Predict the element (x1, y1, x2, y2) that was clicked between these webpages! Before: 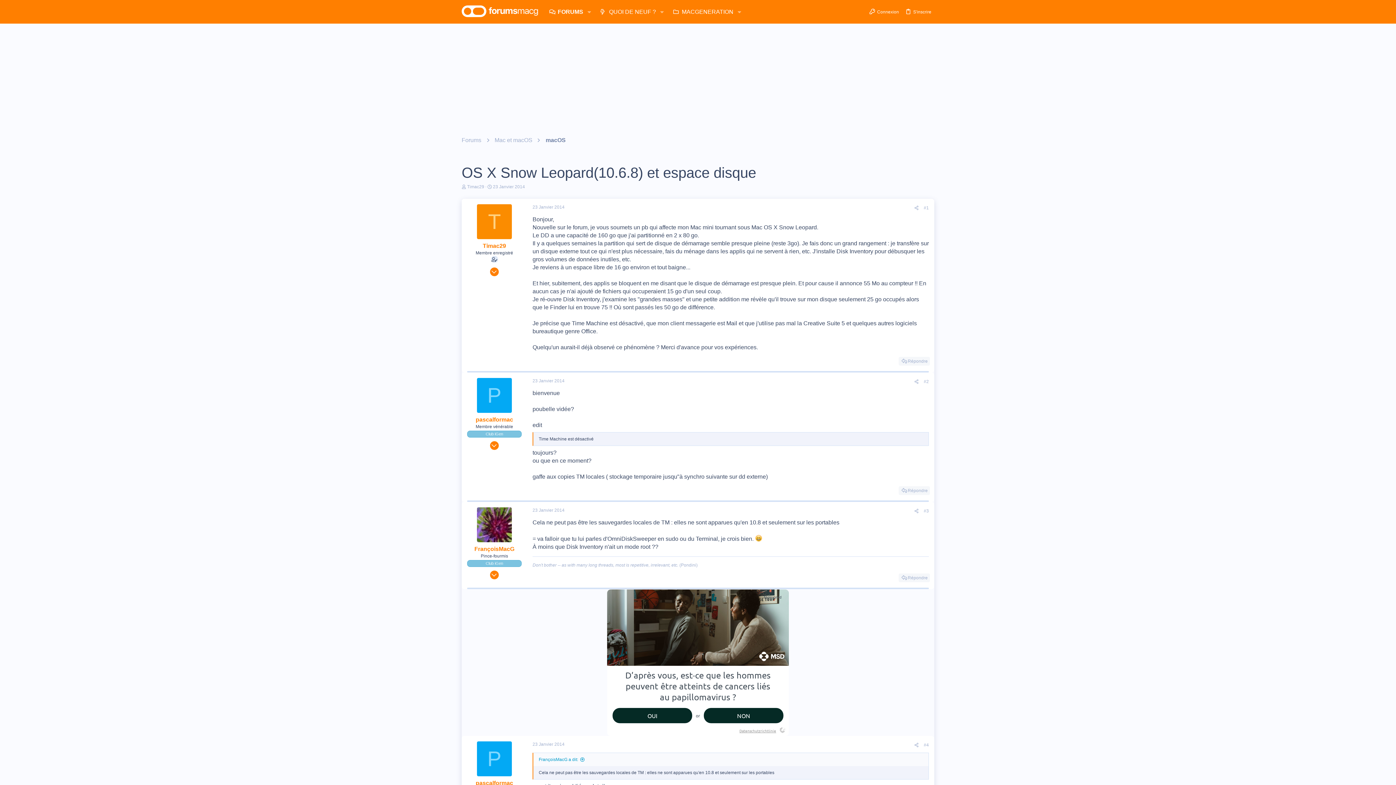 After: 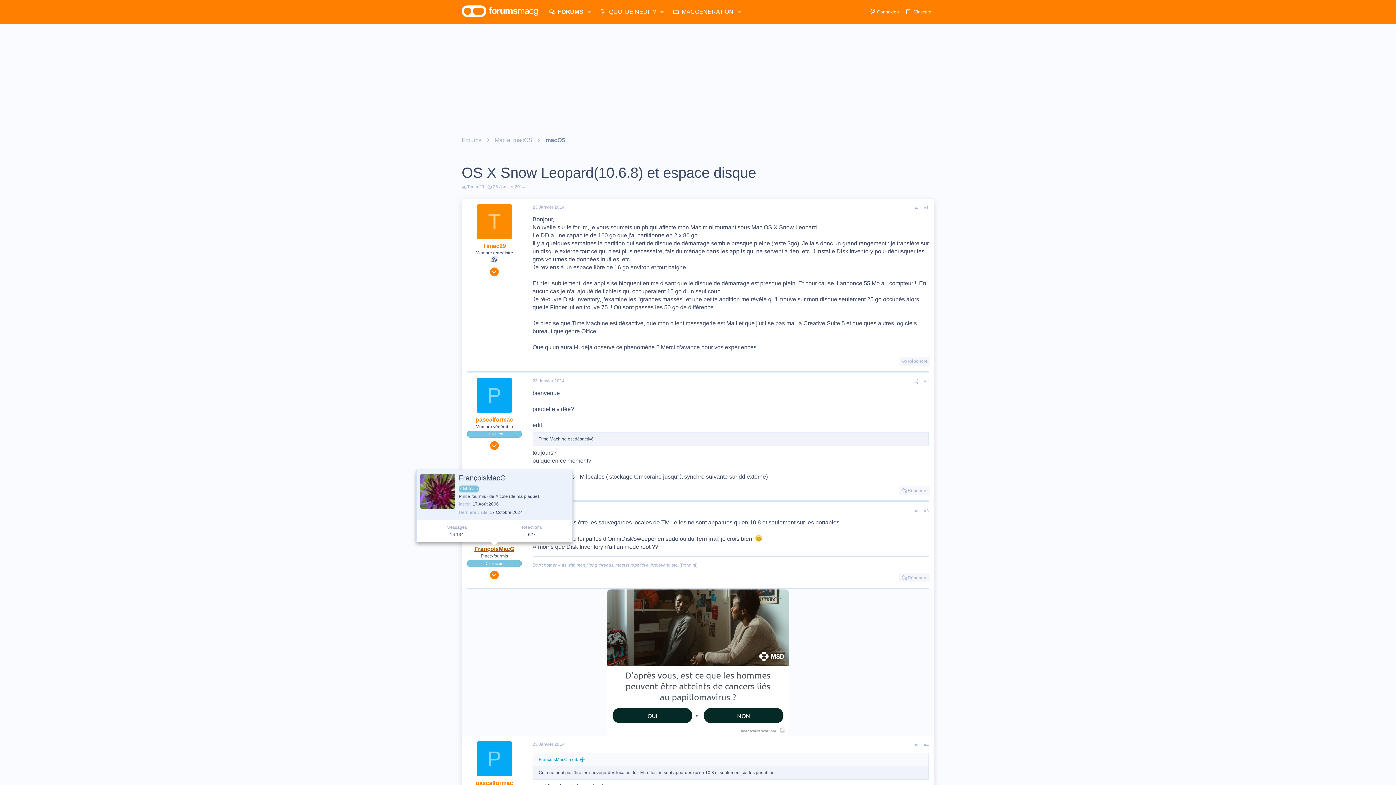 Action: bbox: (474, 546, 514, 552) label: FrançoisMacG